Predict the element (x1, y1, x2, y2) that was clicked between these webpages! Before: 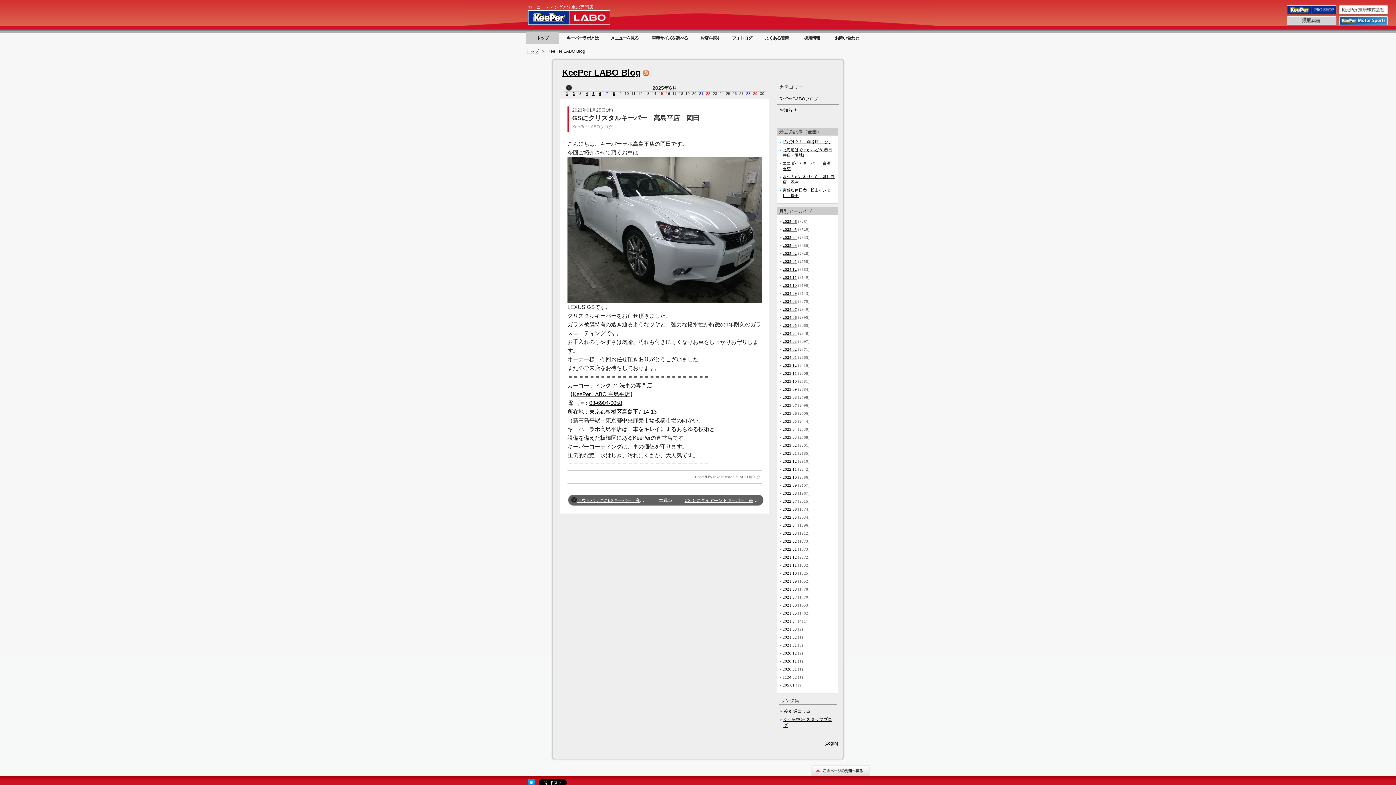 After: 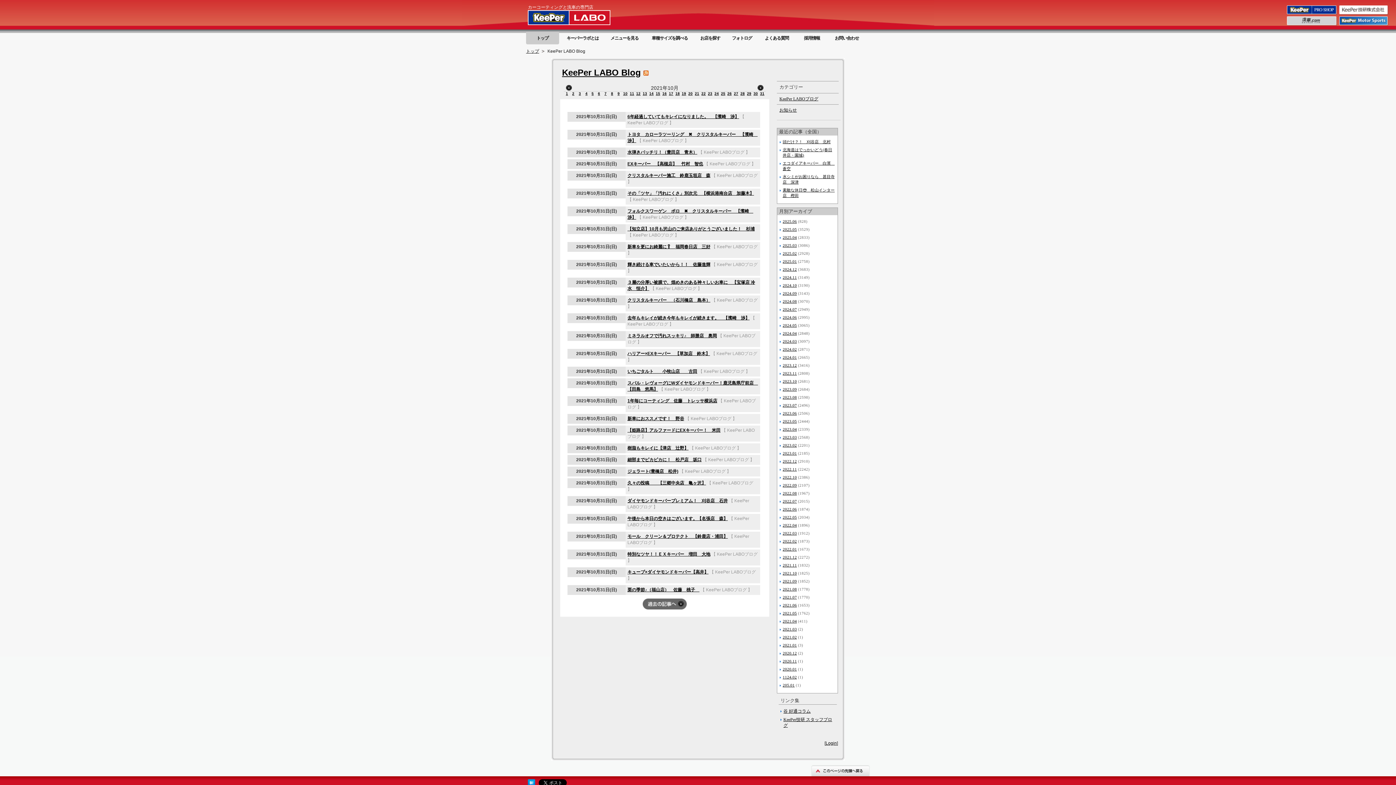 Action: label: 2021.10 bbox: (782, 571, 797, 575)